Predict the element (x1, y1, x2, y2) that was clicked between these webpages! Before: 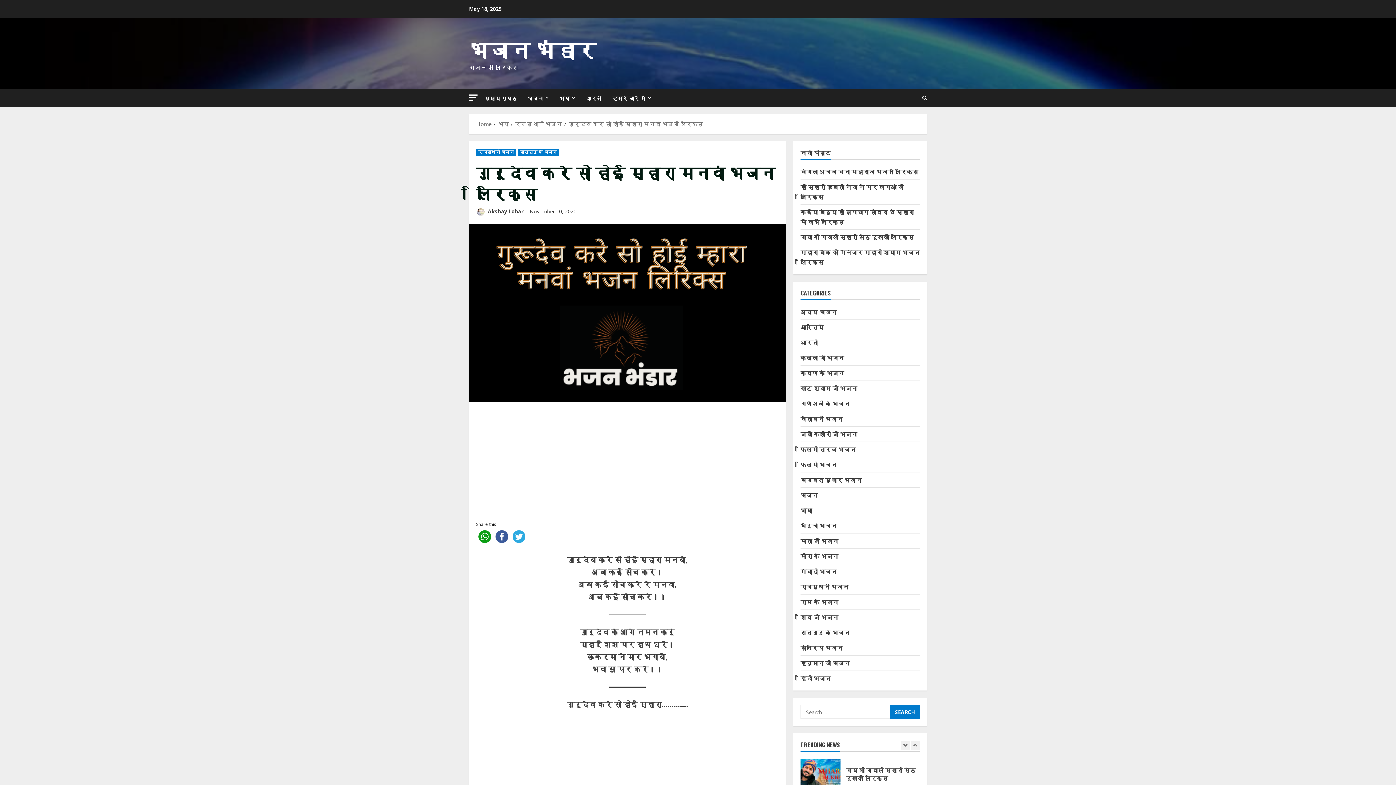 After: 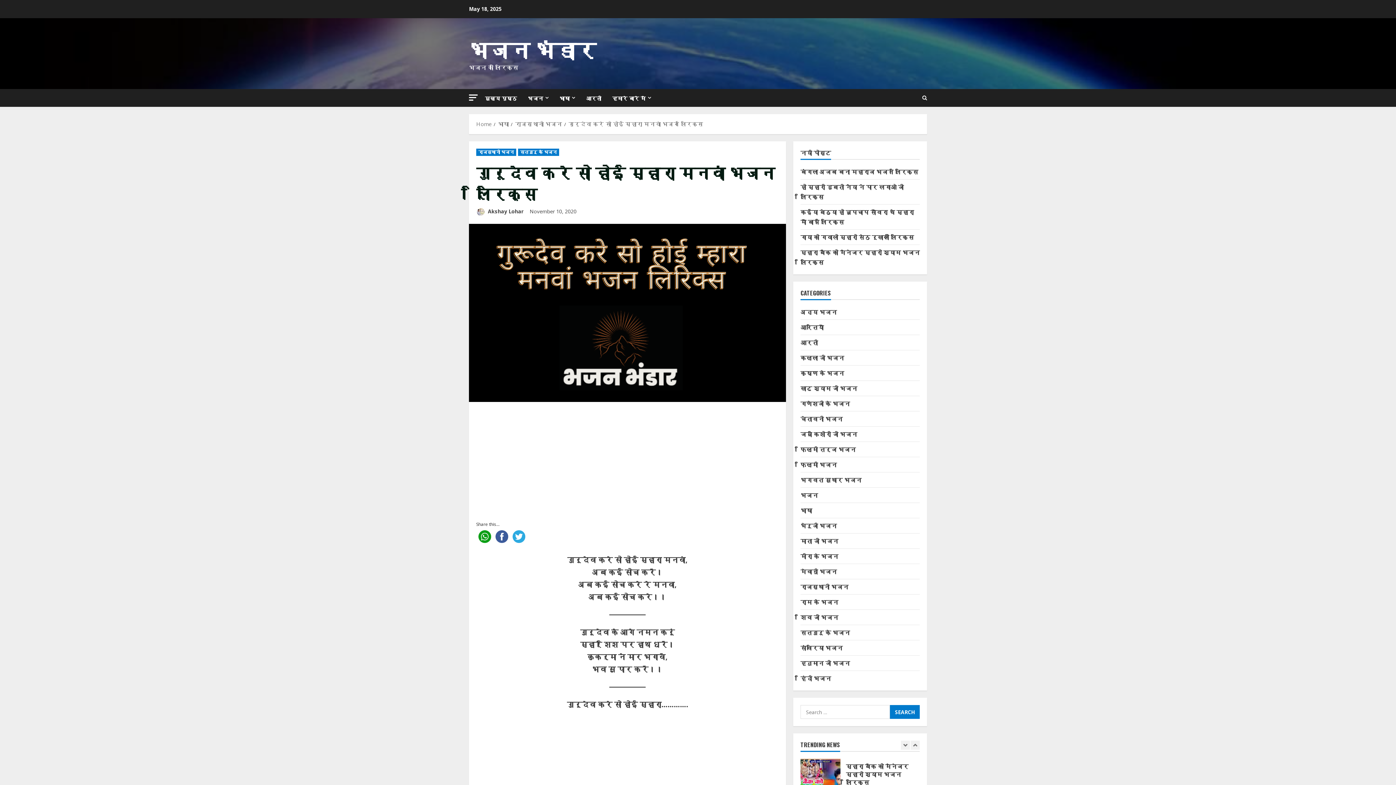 Action: bbox: (493, 533, 510, 539)